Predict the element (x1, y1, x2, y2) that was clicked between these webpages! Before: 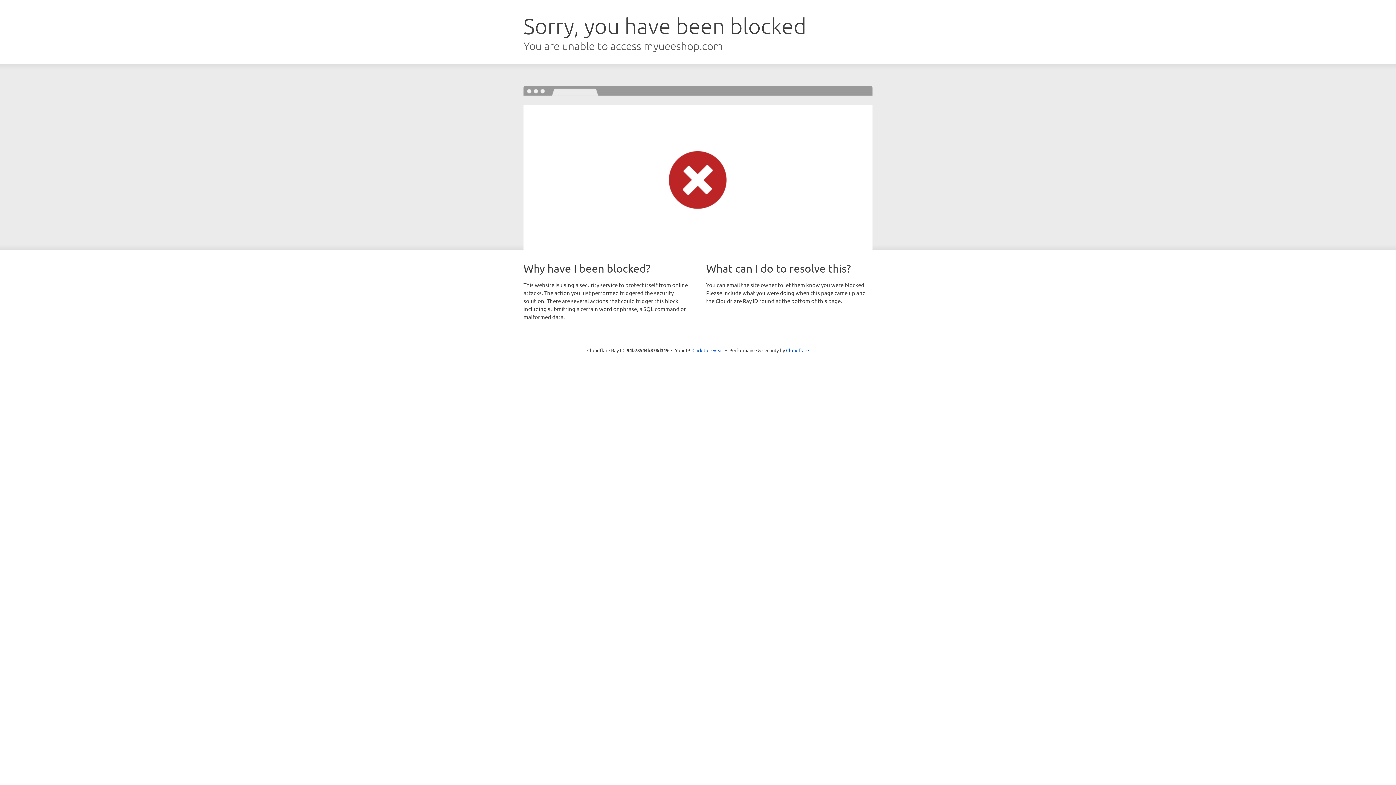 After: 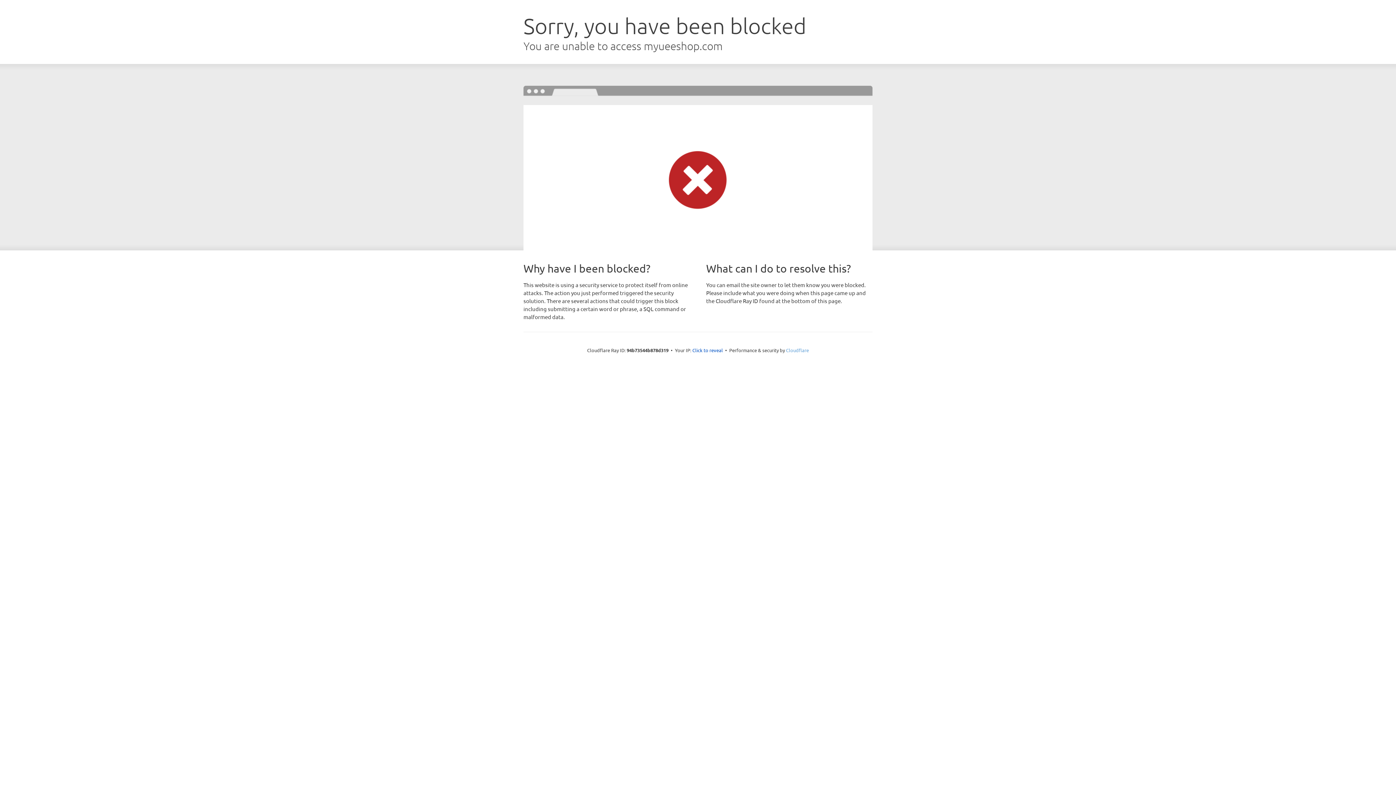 Action: bbox: (786, 347, 809, 353) label: Cloudflare